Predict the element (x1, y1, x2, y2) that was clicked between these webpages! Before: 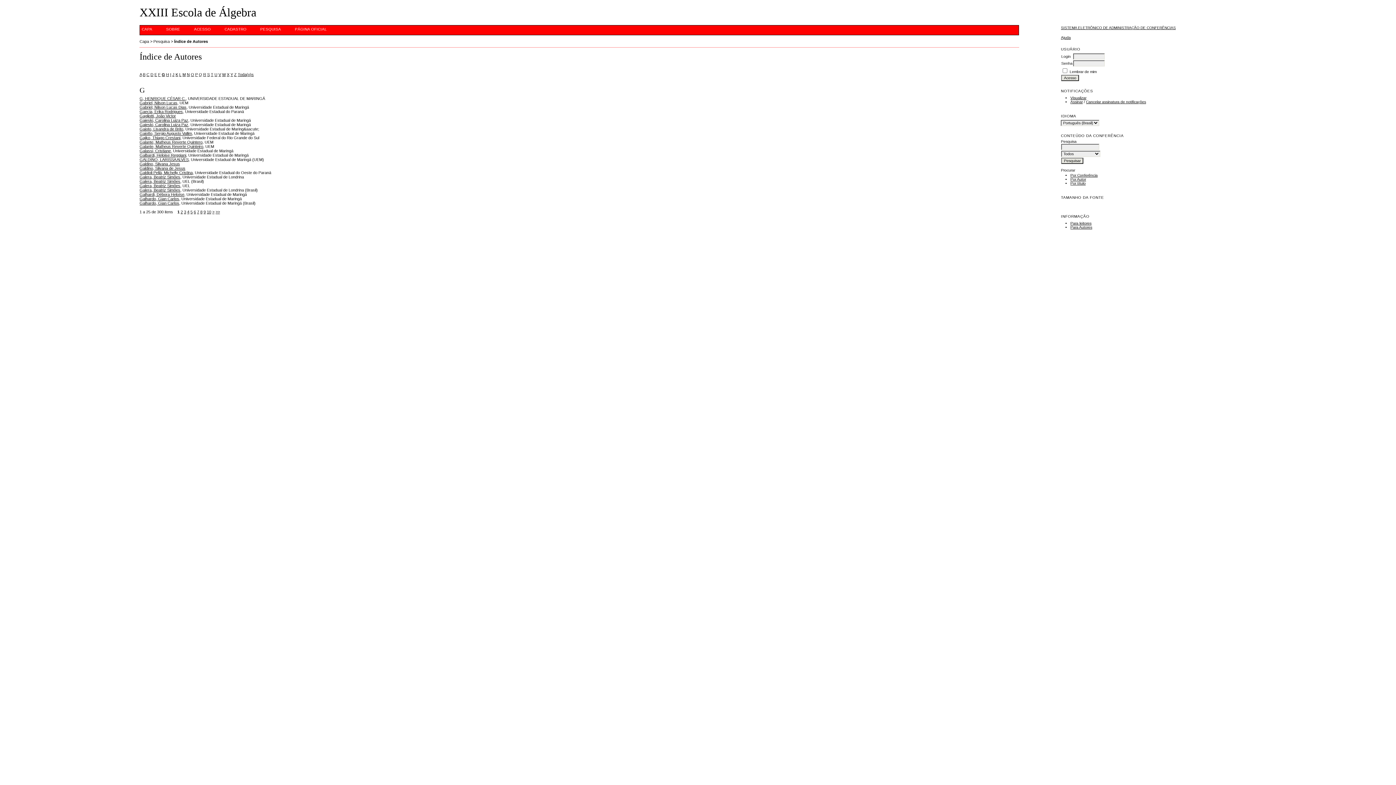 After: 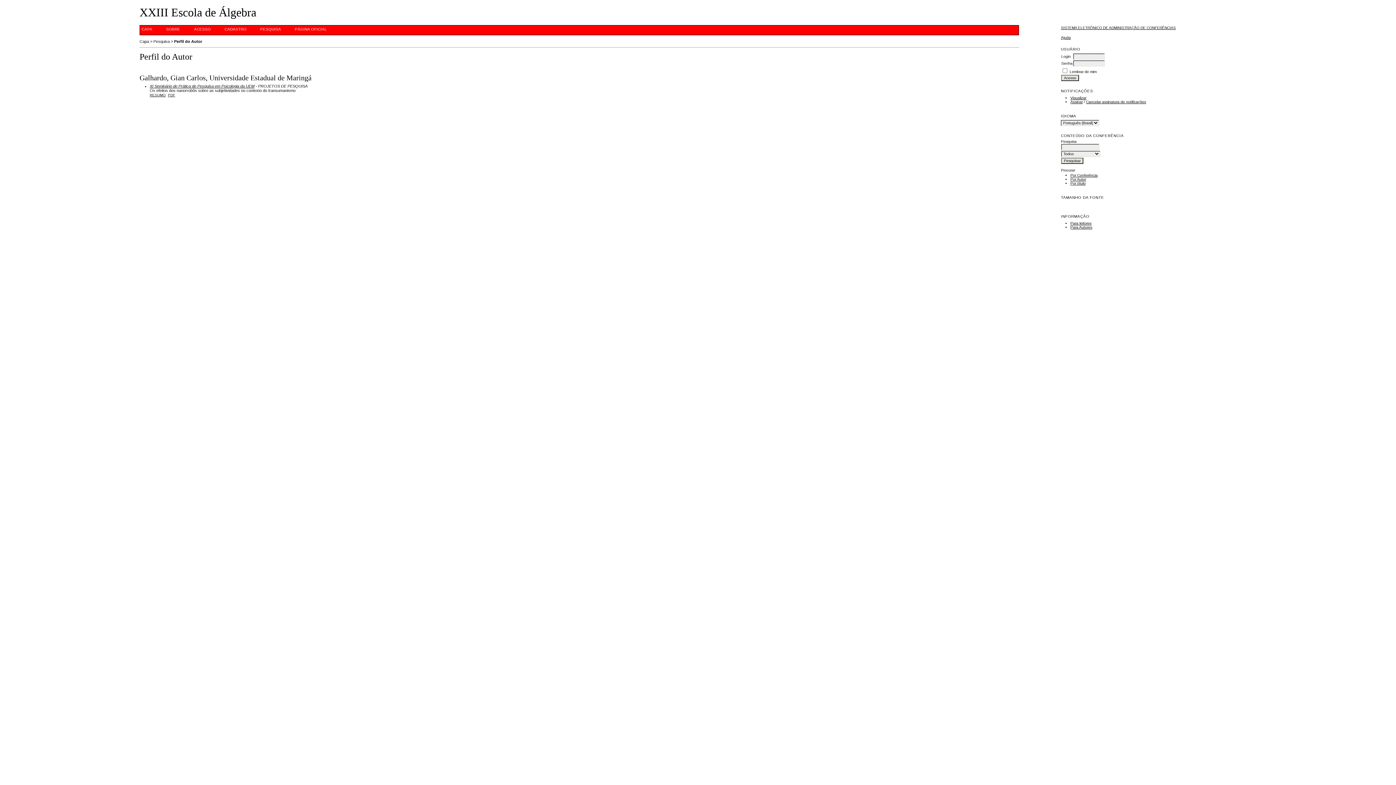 Action: label: Galhardo, Gian Carlos bbox: (139, 196, 179, 201)